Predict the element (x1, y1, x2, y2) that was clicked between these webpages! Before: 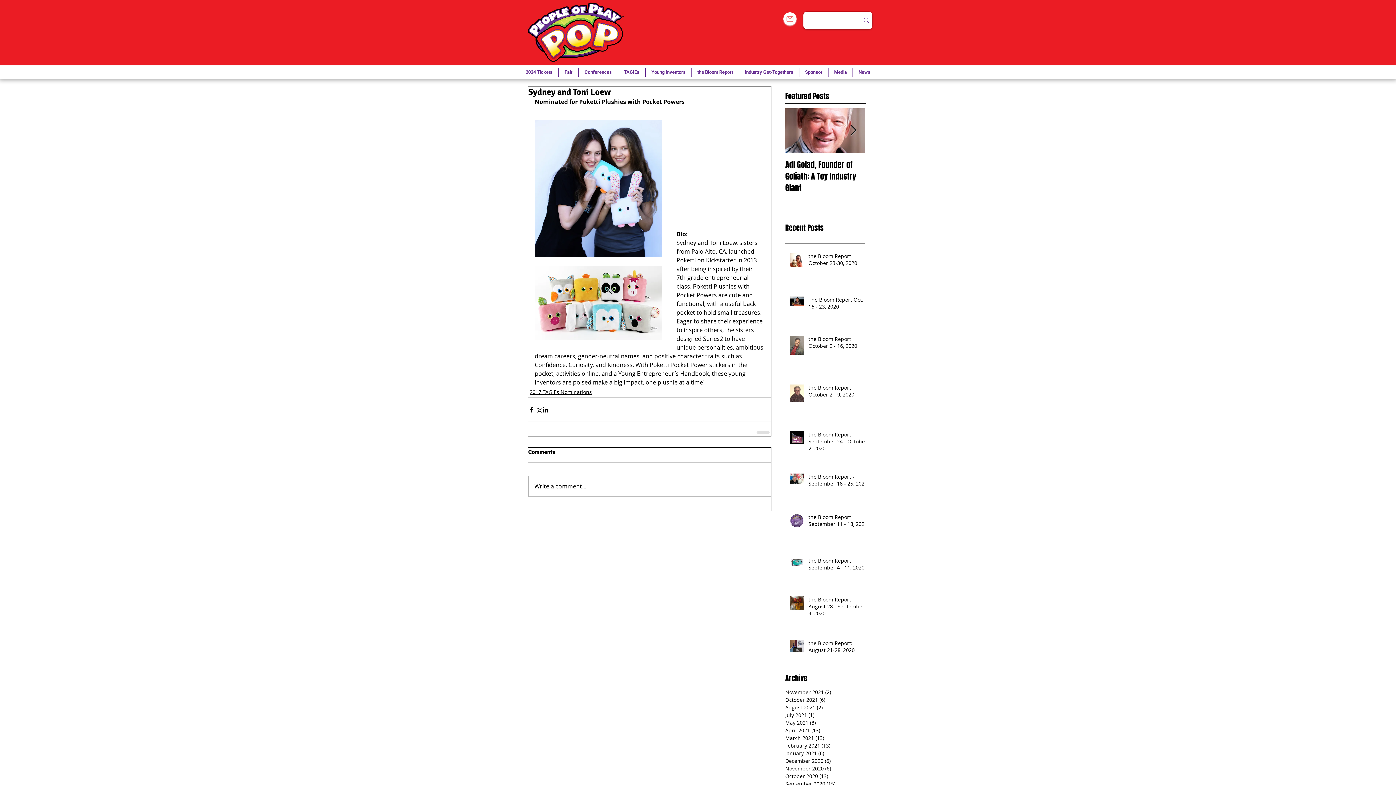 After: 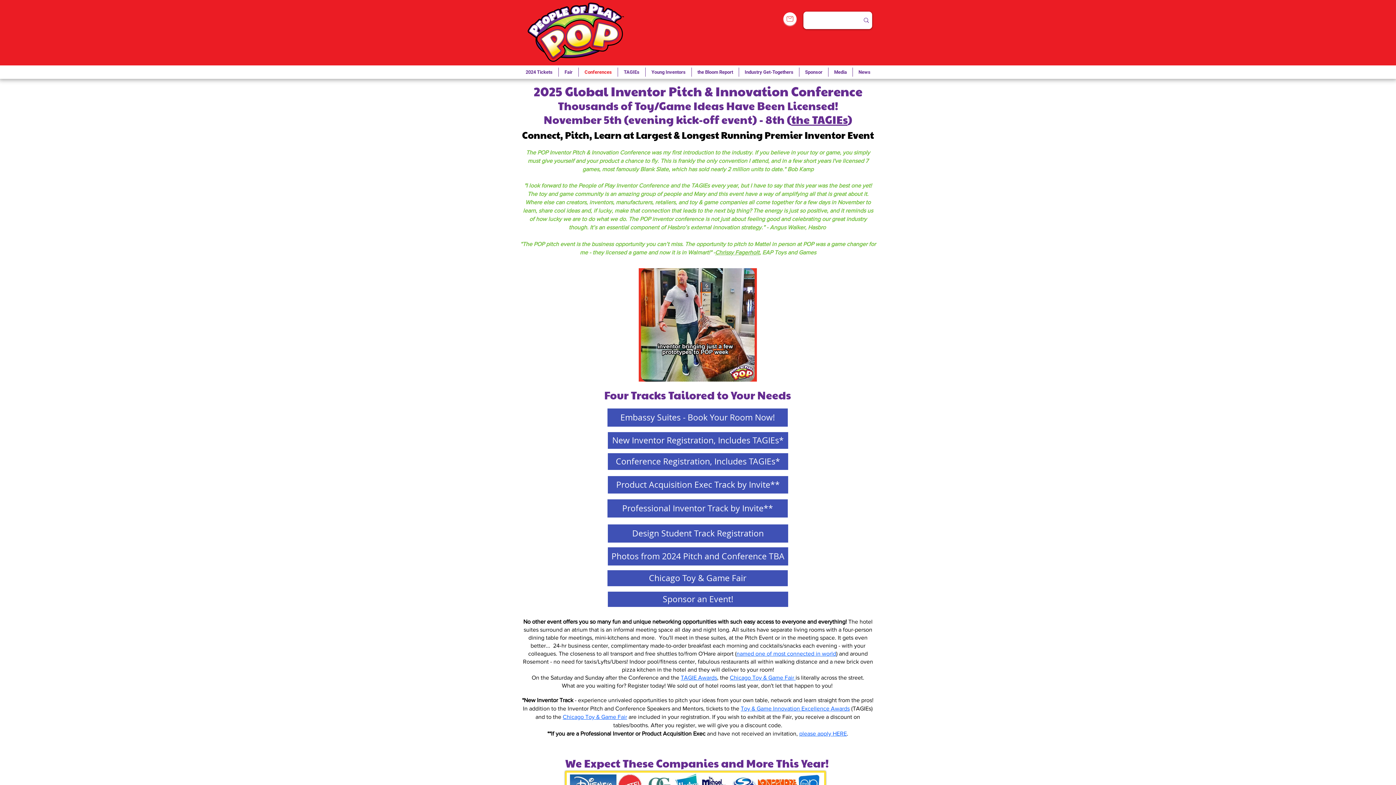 Action: bbox: (578, 67, 617, 76) label: Conferences